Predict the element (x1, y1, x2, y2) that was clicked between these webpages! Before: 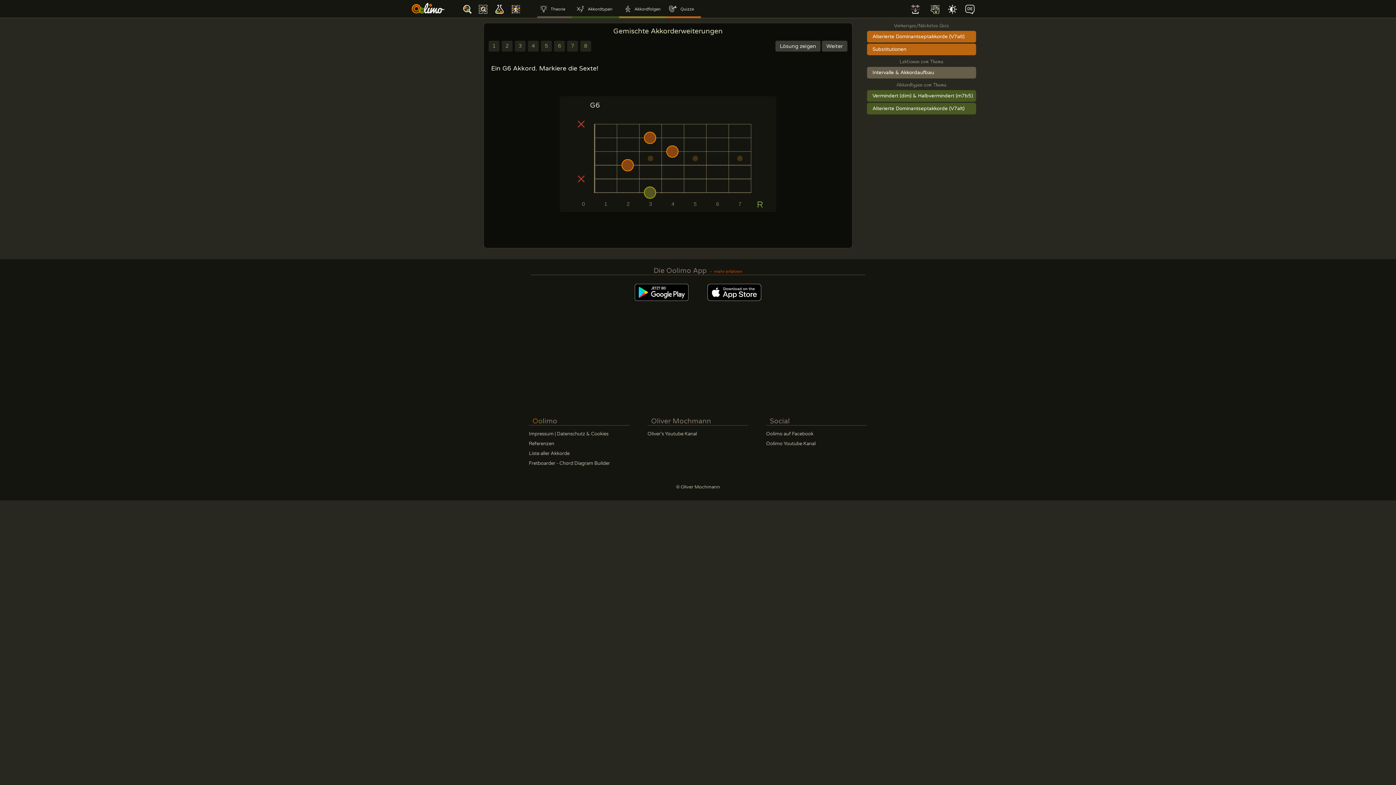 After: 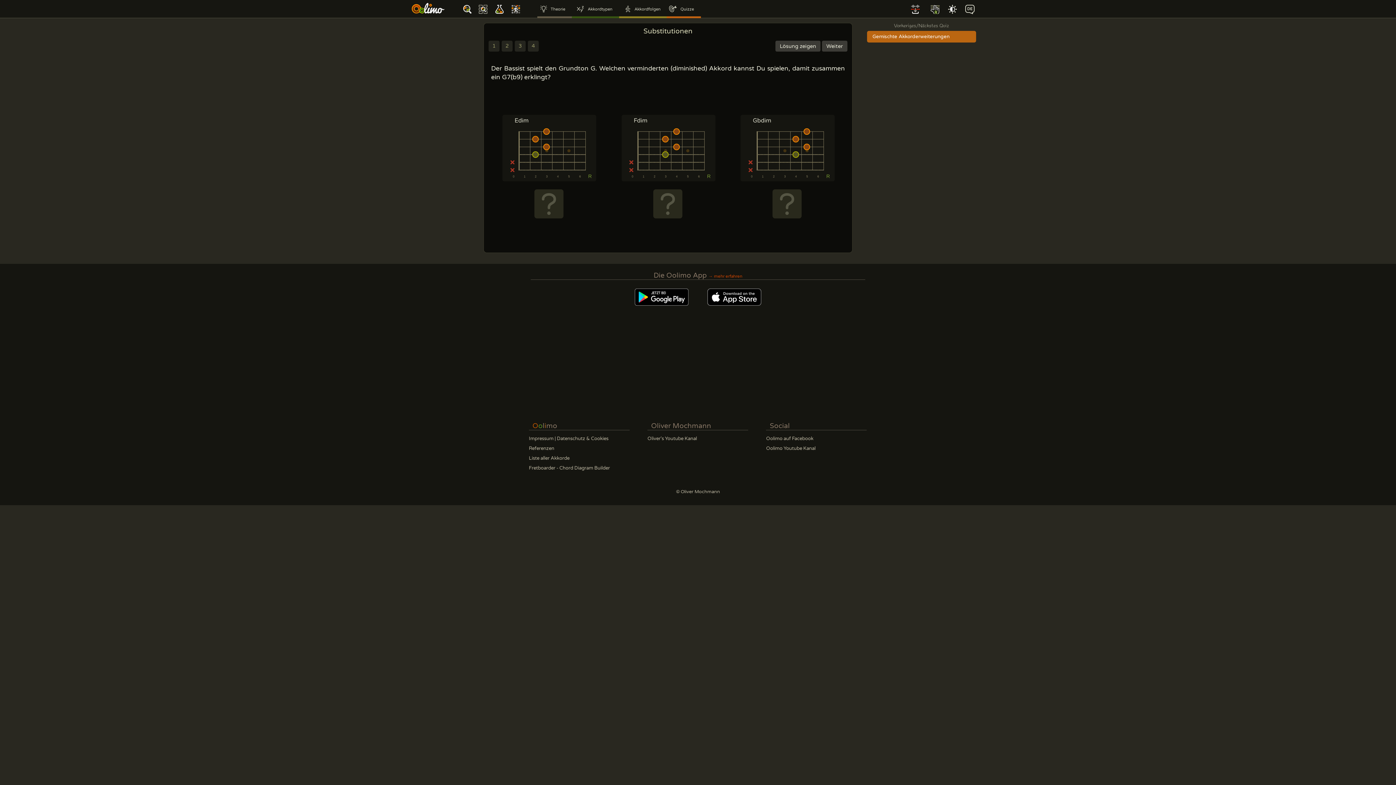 Action: bbox: (867, 43, 976, 55) label: Substitutionen